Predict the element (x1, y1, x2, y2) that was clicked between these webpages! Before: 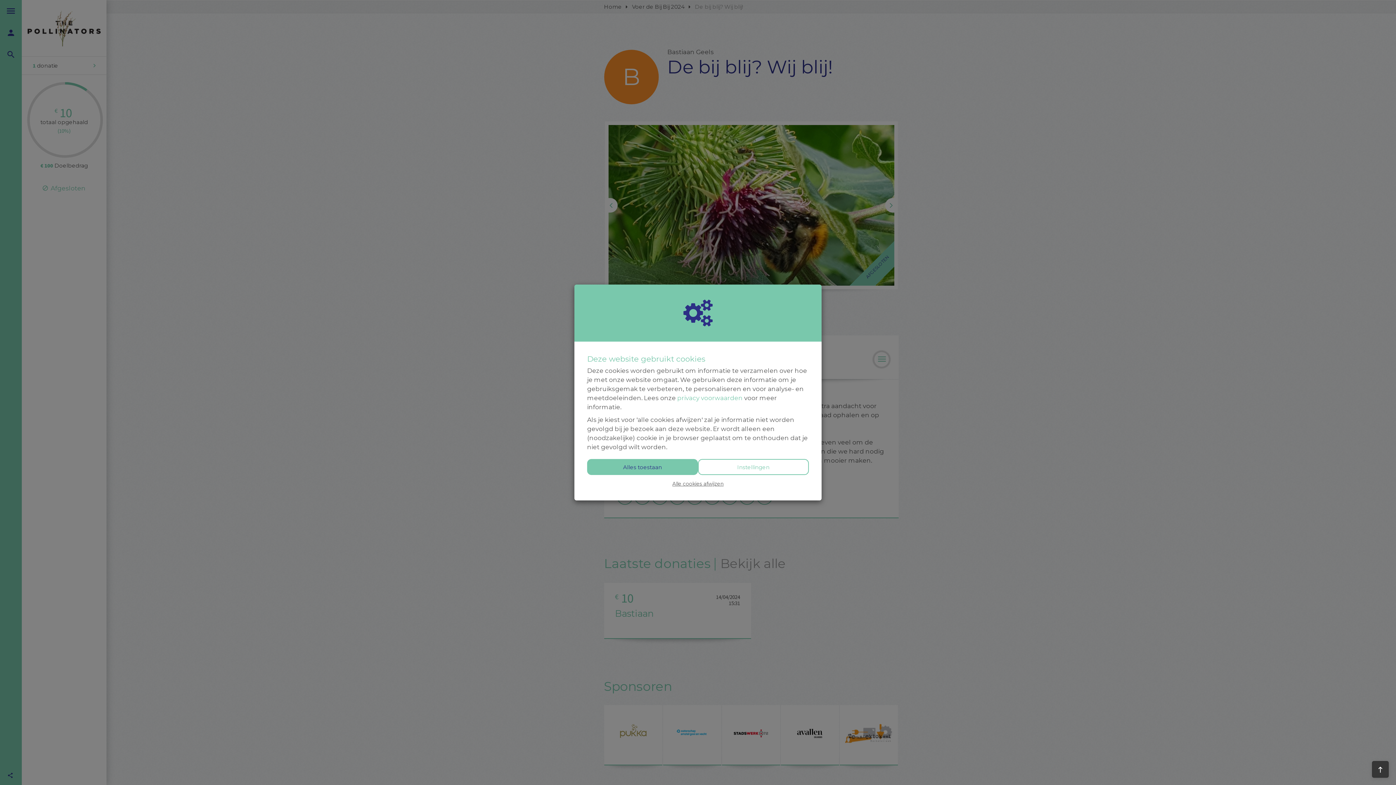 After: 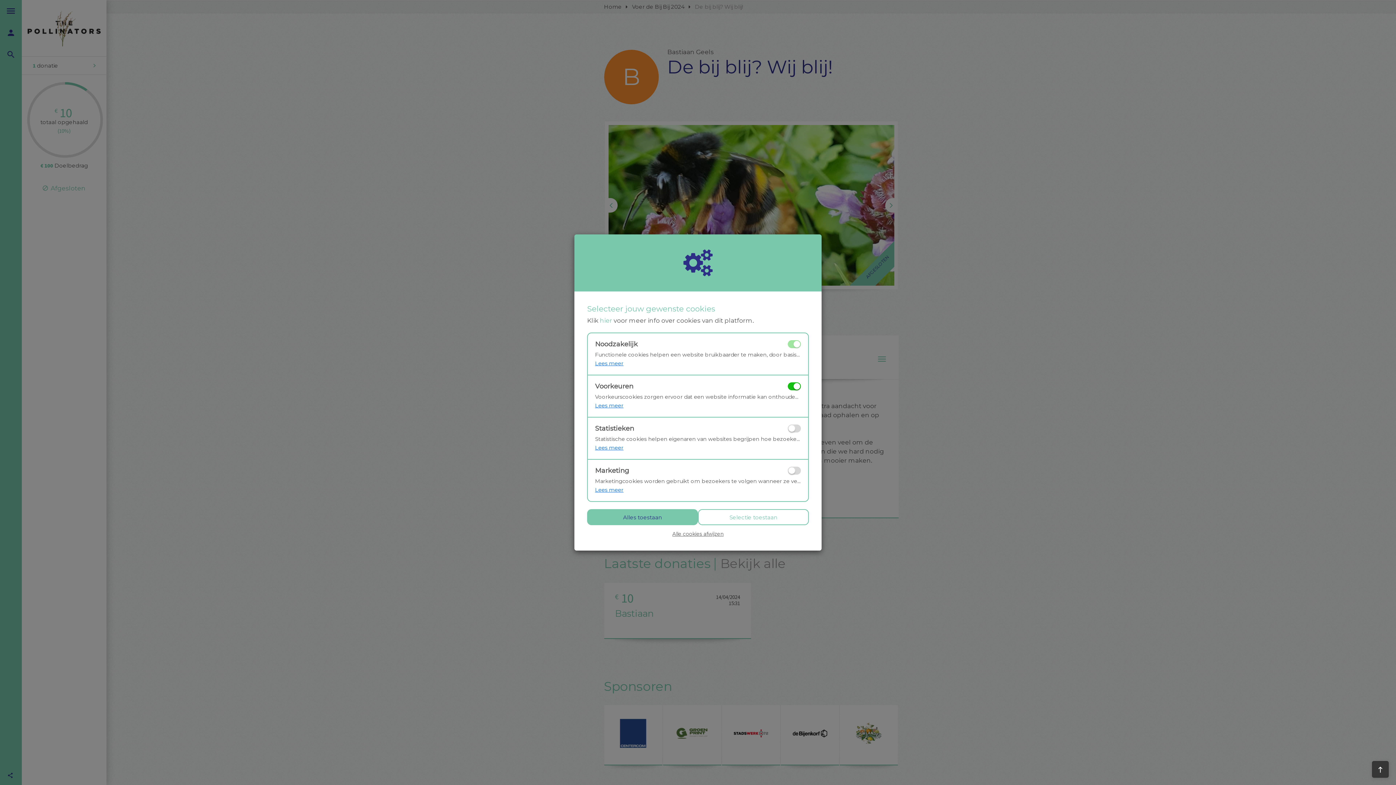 Action: bbox: (698, 459, 809, 475) label: Instellingen